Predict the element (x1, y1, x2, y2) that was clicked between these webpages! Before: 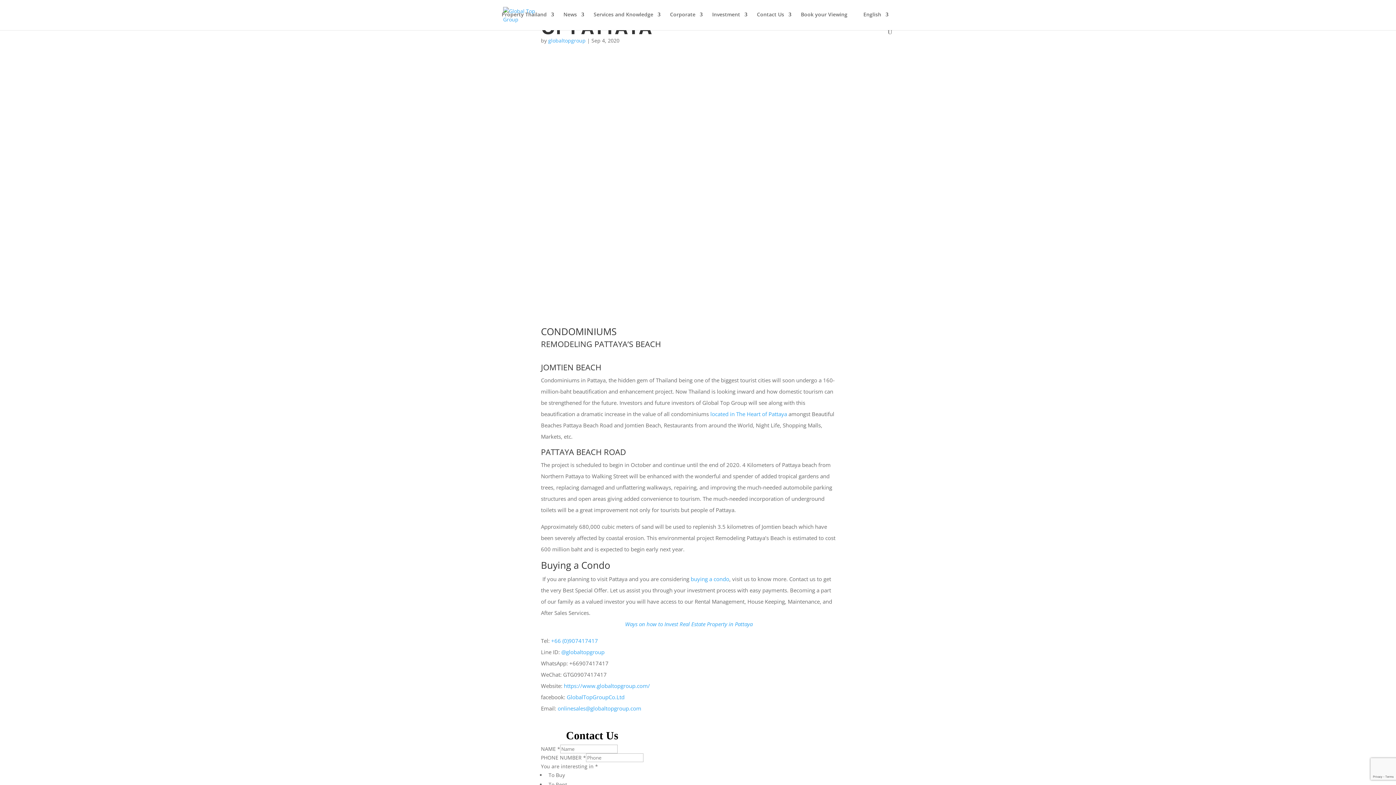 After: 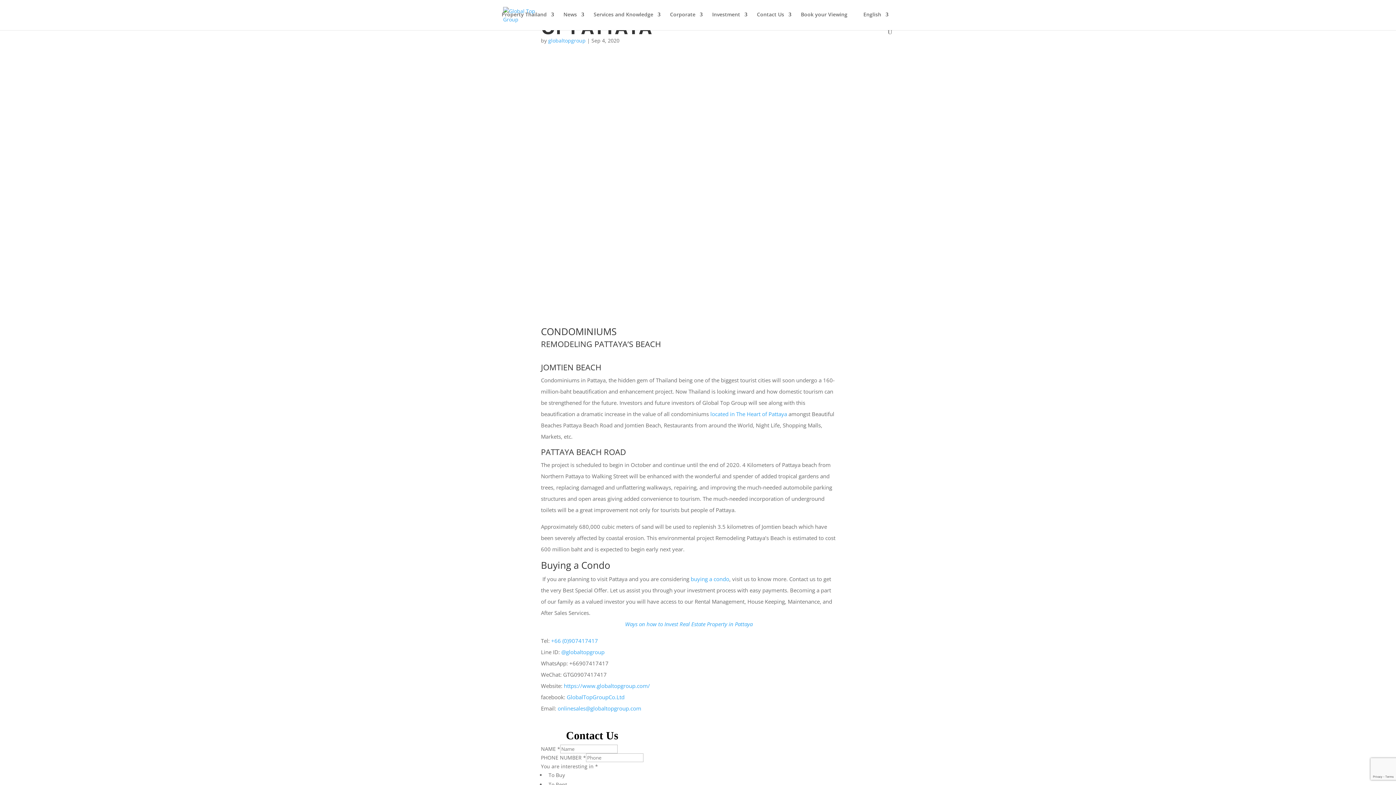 Action: label: onlinesales@globaltopgroup.com bbox: (557, 705, 641, 712)